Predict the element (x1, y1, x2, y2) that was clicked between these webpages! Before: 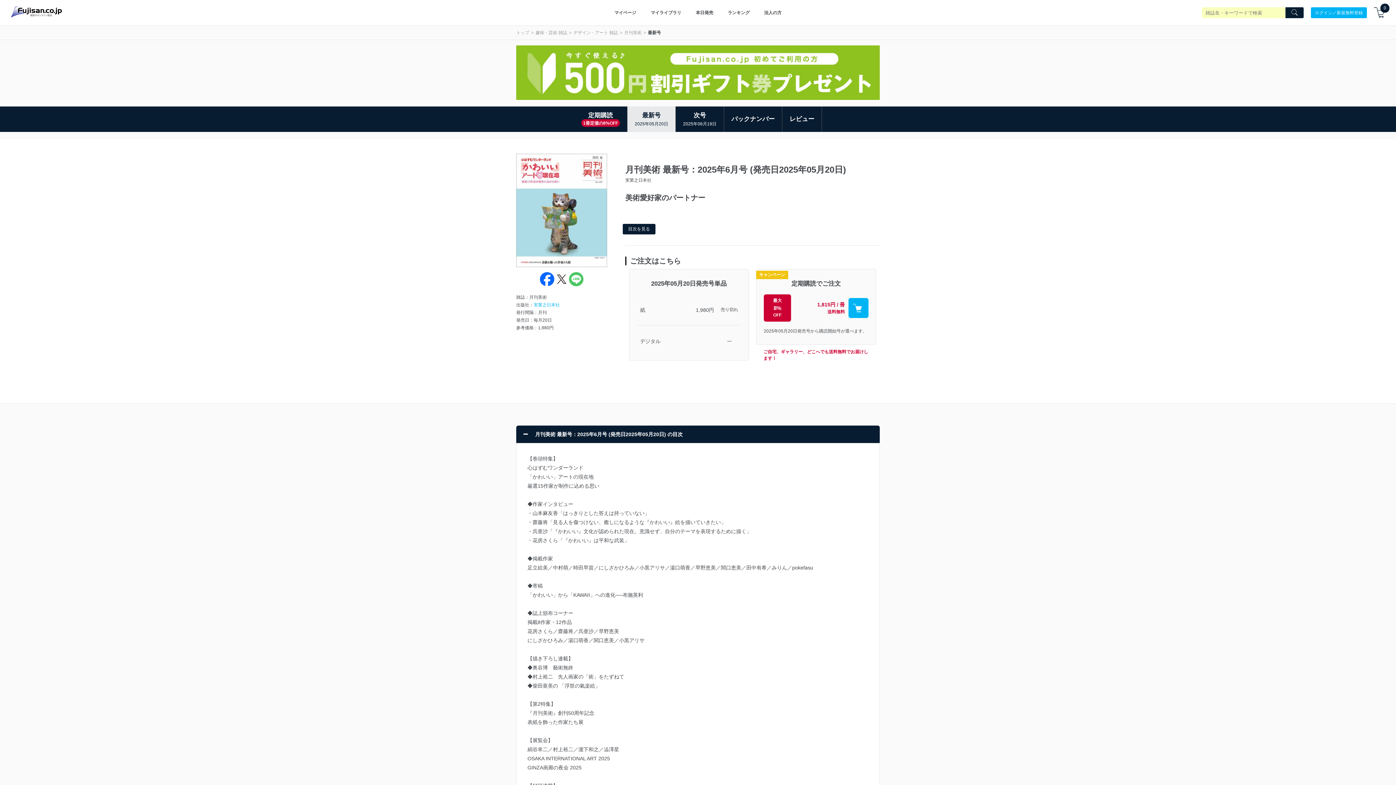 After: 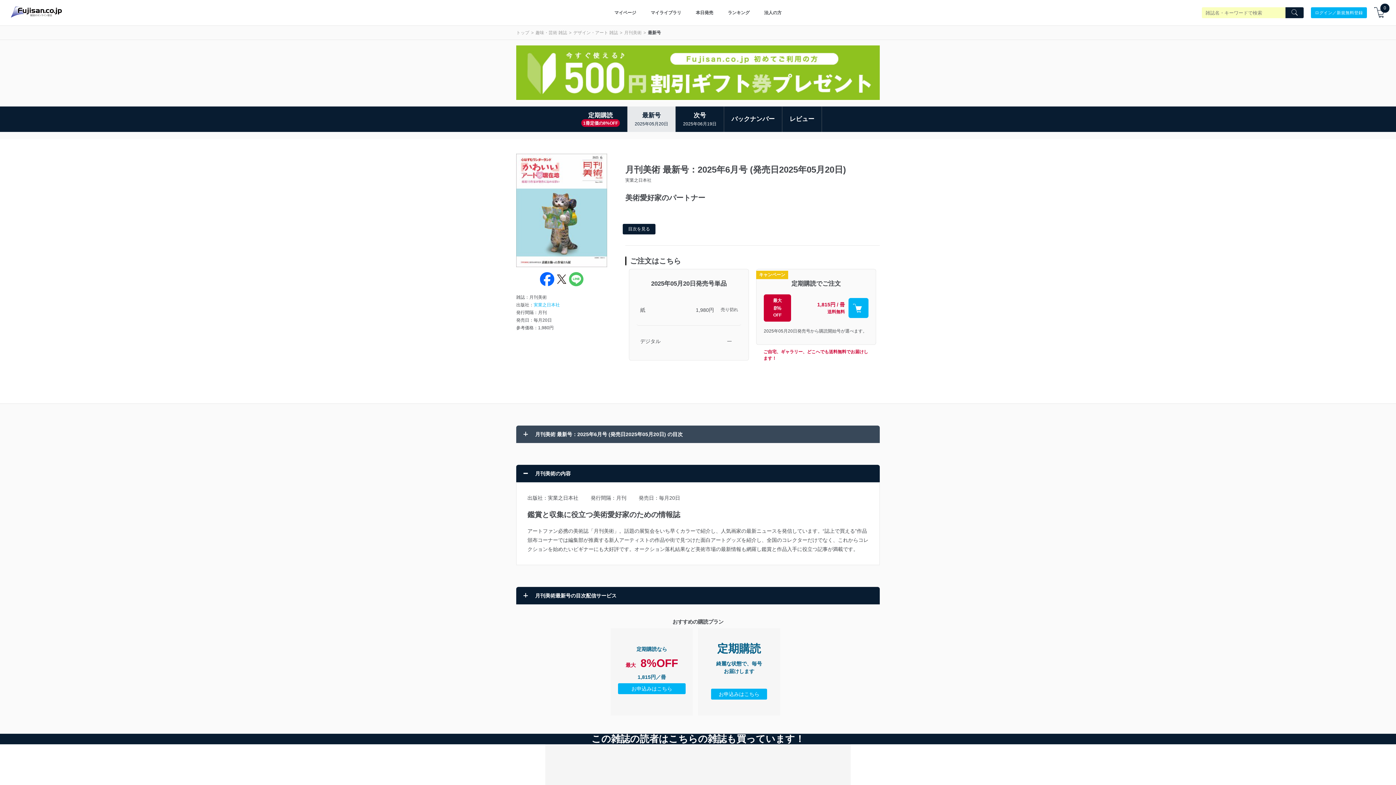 Action: label: 月刊美術 最新号：2025年6月号 (発売日2025年05月20日) の目次 bbox: (516, 425, 880, 443)